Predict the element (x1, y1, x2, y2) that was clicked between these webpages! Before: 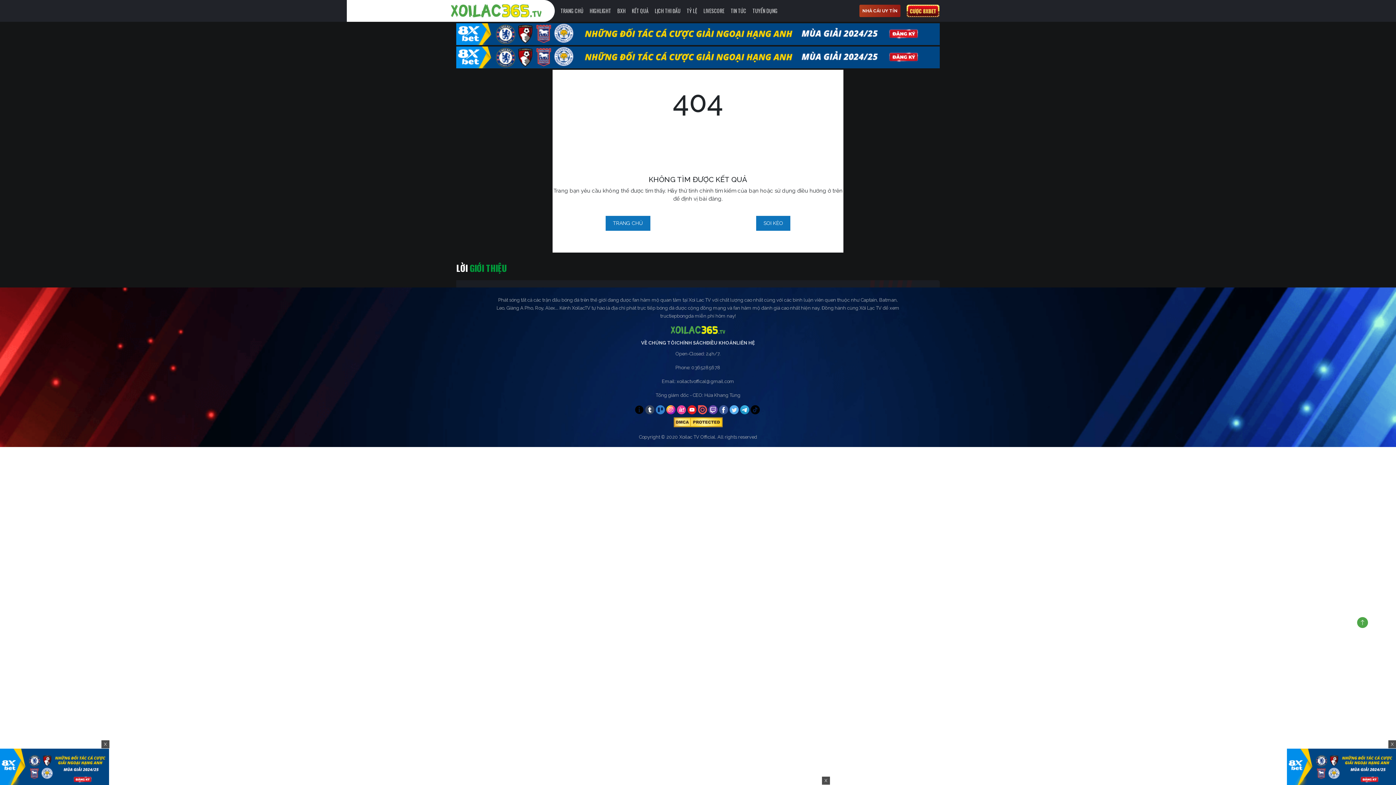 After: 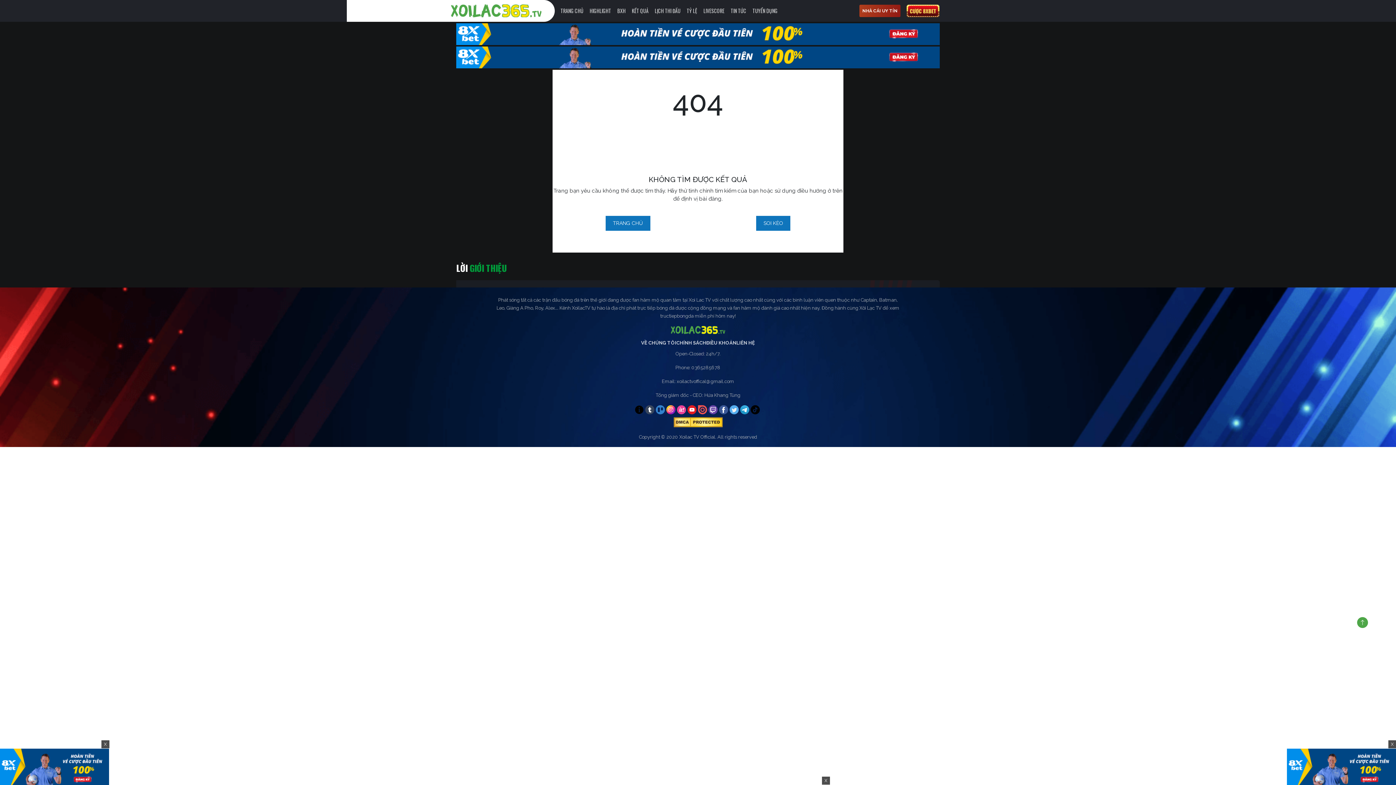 Action: bbox: (756, 216, 790, 230) label: SOI KÈO